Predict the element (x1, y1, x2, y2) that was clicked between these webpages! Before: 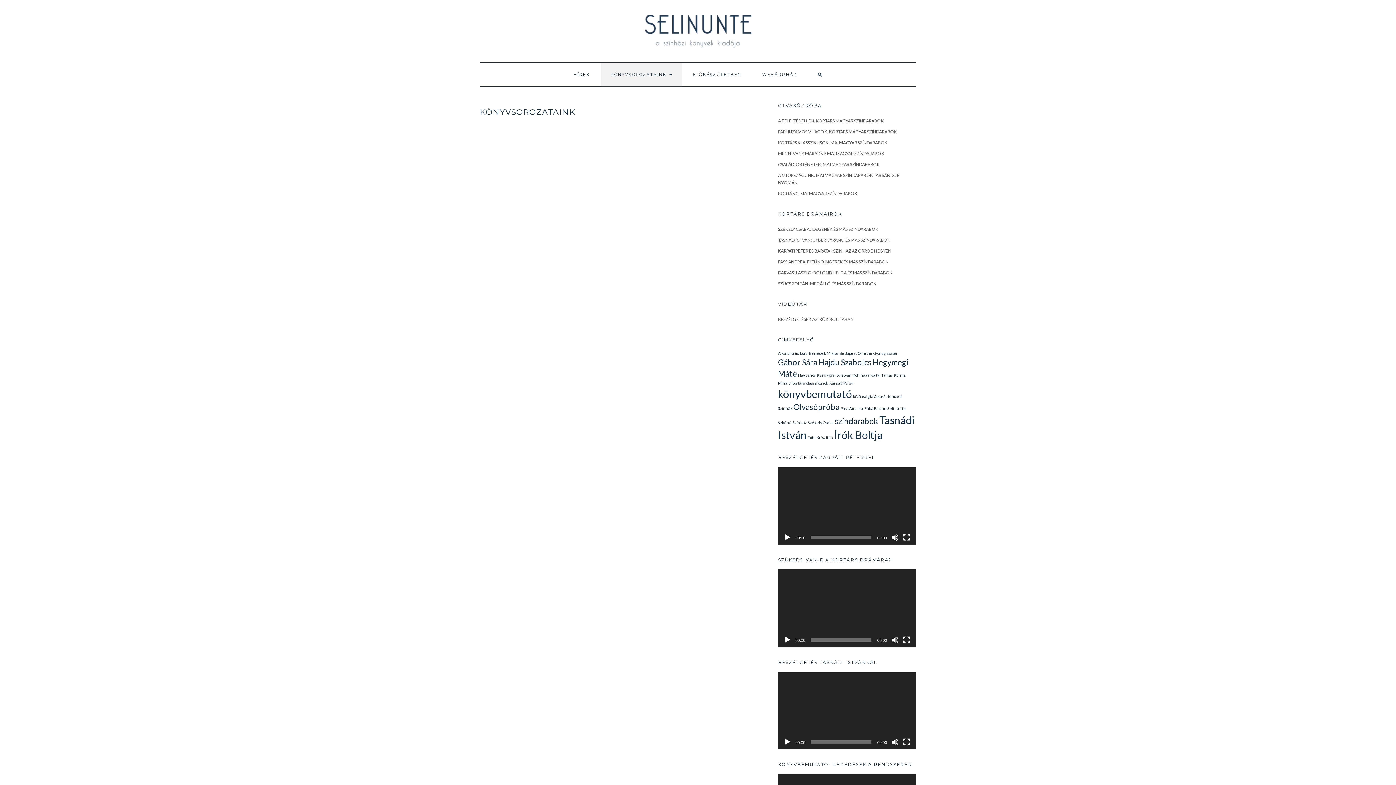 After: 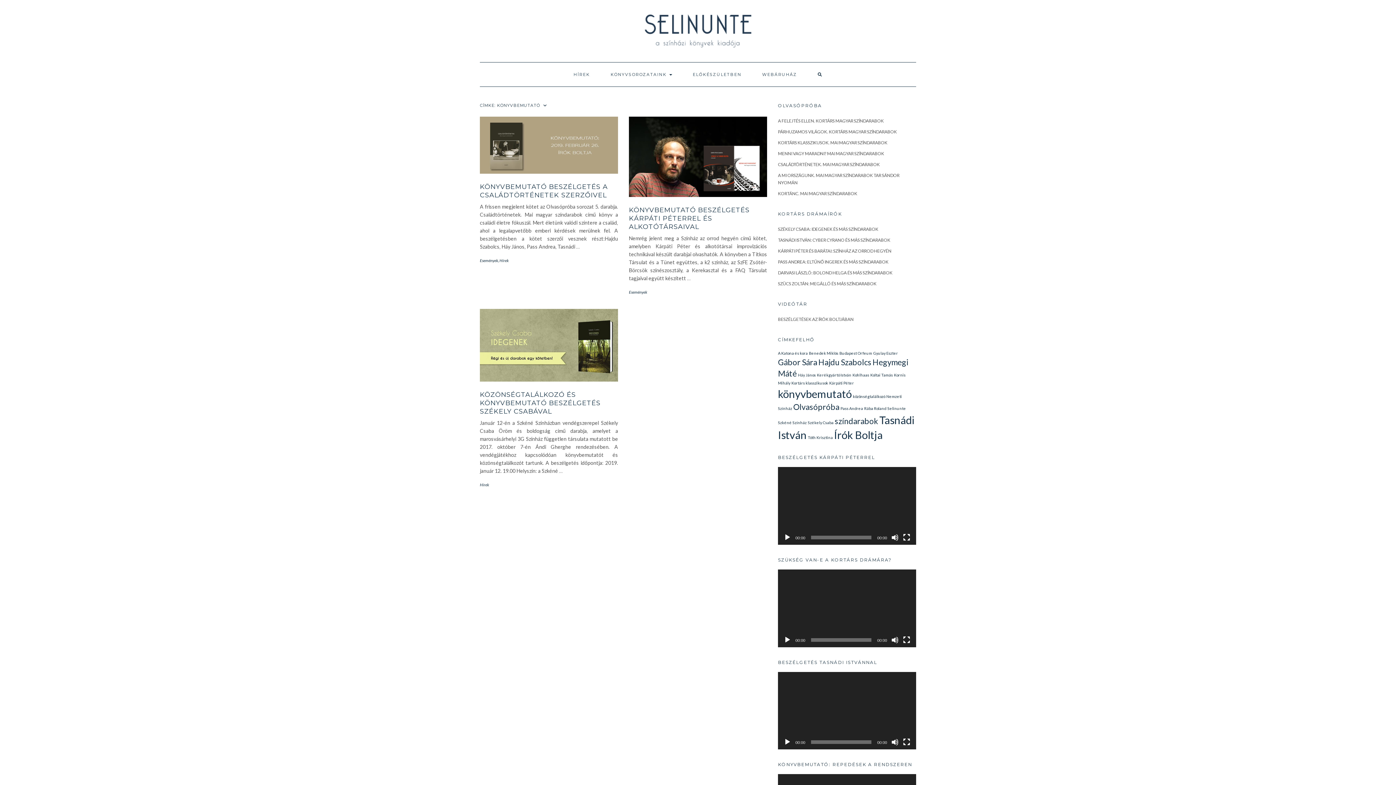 Action: bbox: (778, 387, 852, 400) label: könyvbemutató (3 elem)